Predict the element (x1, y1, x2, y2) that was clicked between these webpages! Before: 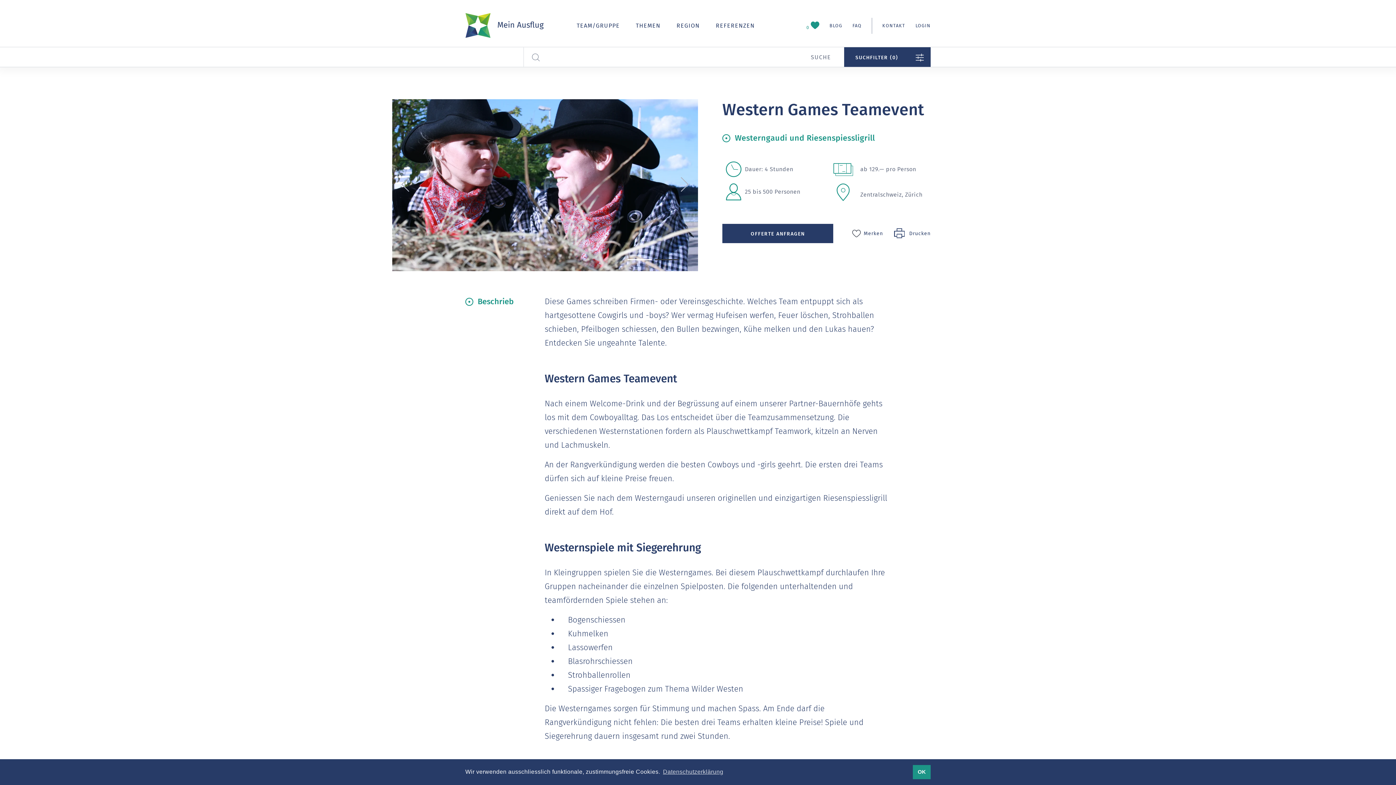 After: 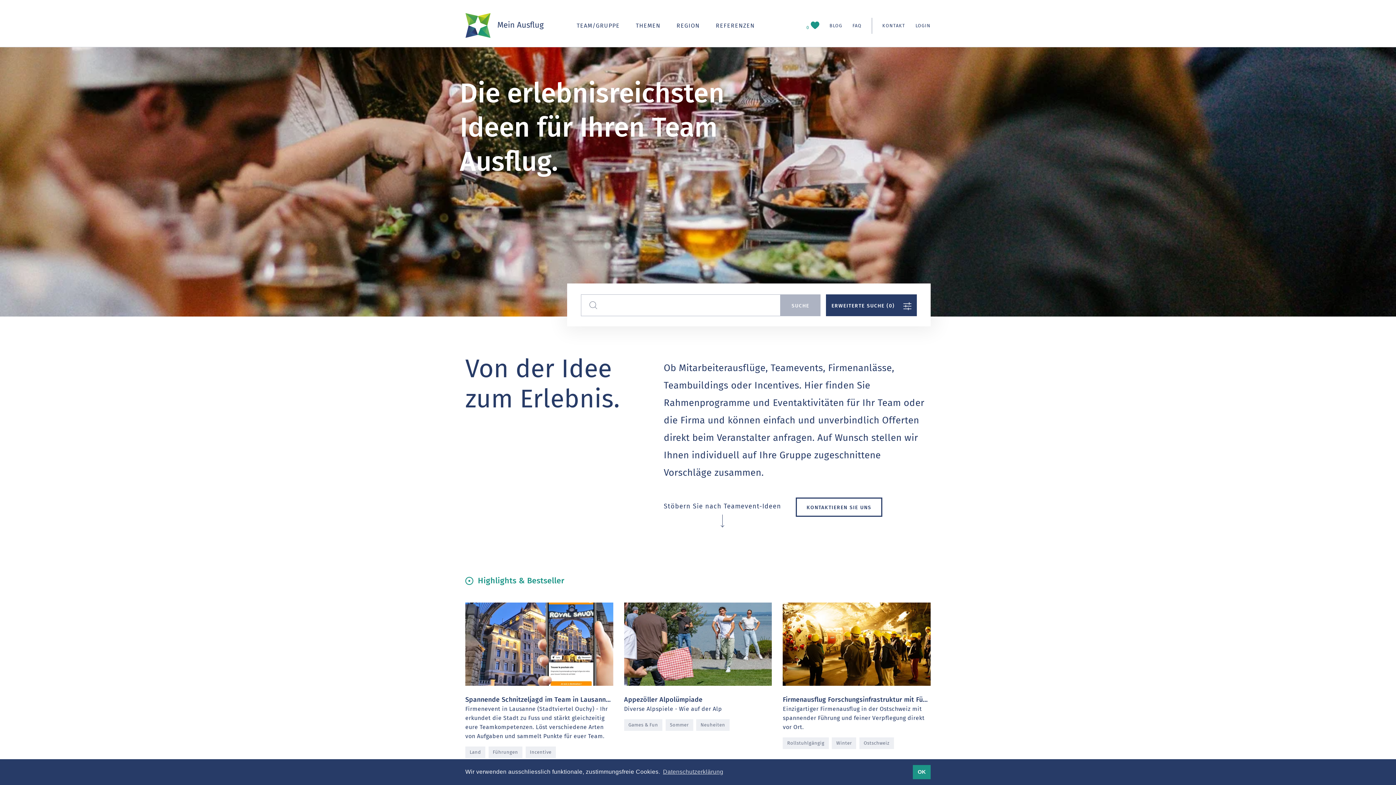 Action: bbox: (465, 13, 543, 38) label:  Mein Ausflug